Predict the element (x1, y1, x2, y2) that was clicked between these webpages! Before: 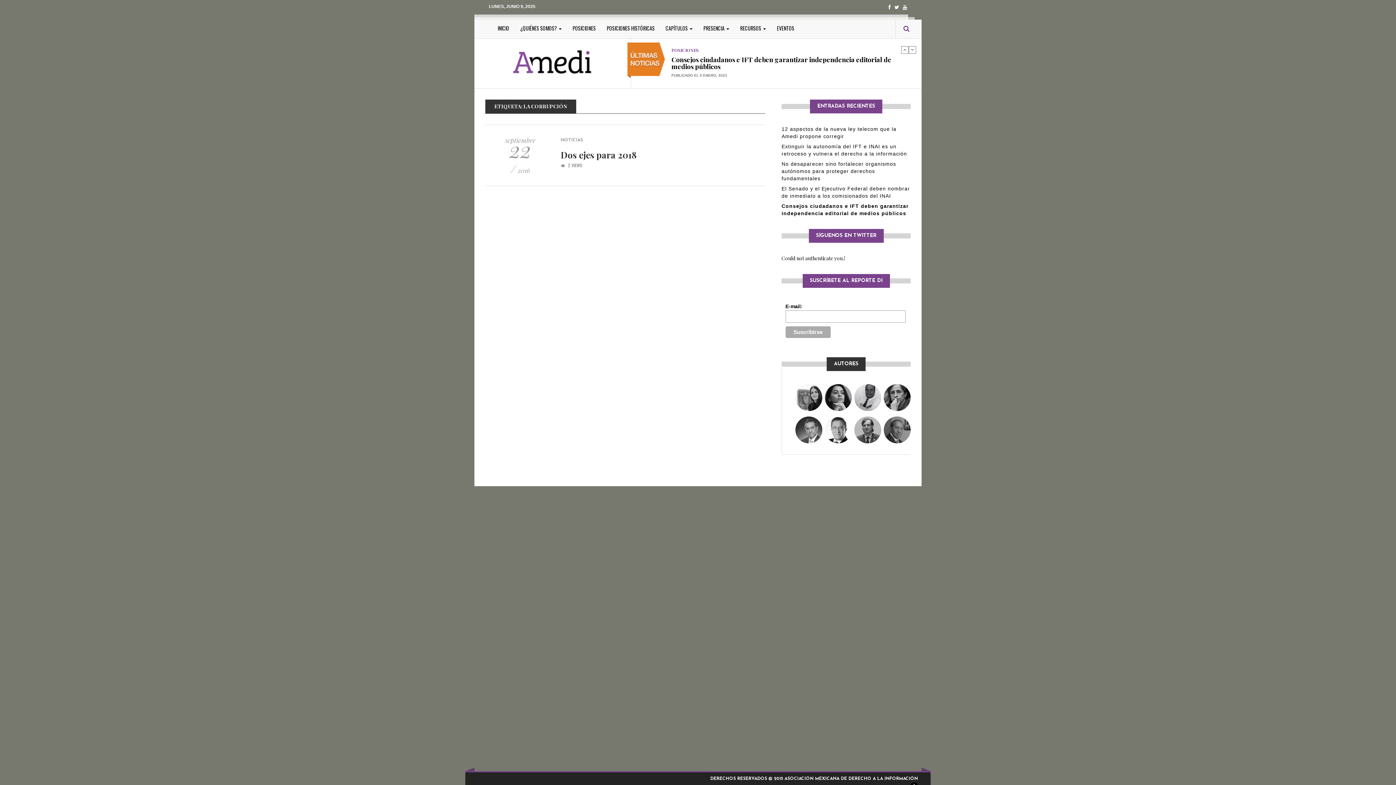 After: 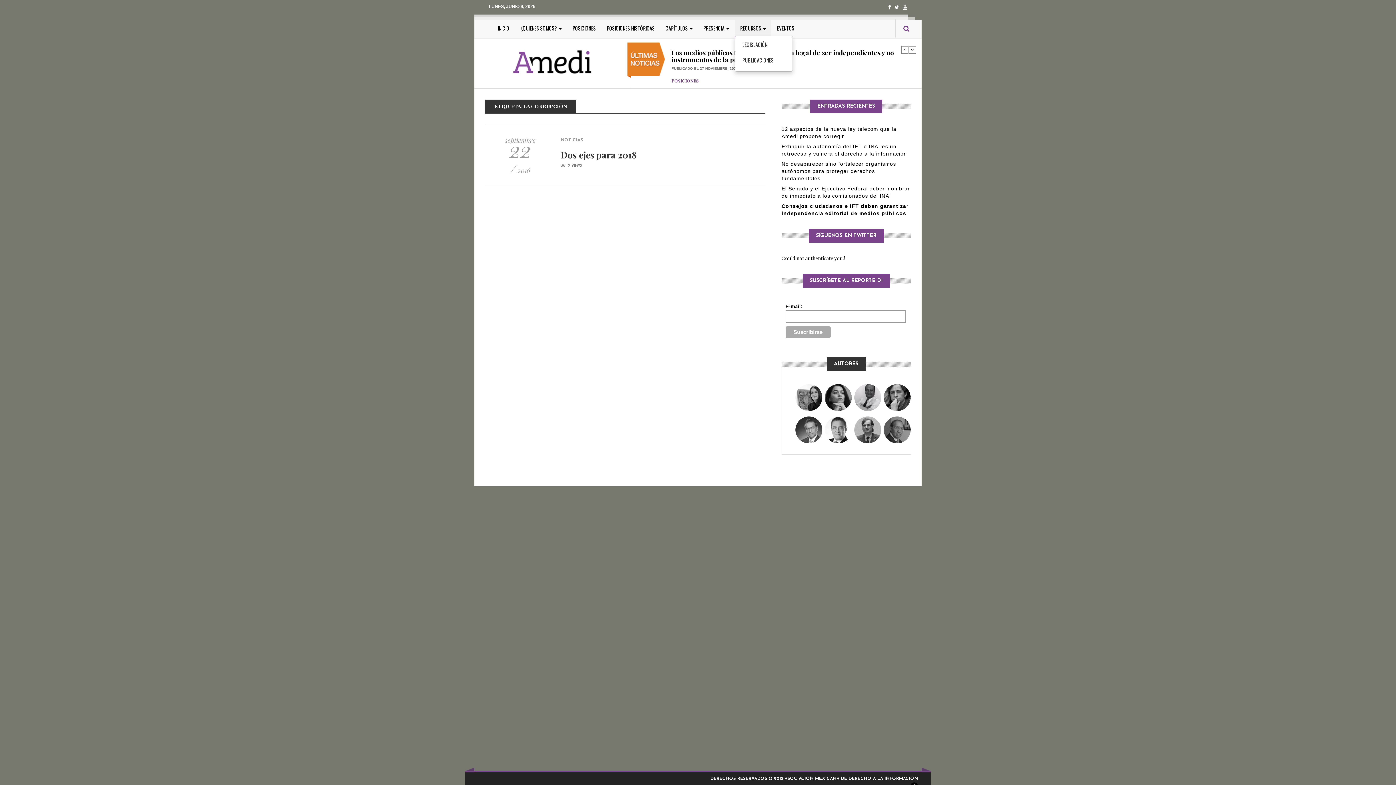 Action: bbox: (734, 19, 771, 37) label: RECURSOS 